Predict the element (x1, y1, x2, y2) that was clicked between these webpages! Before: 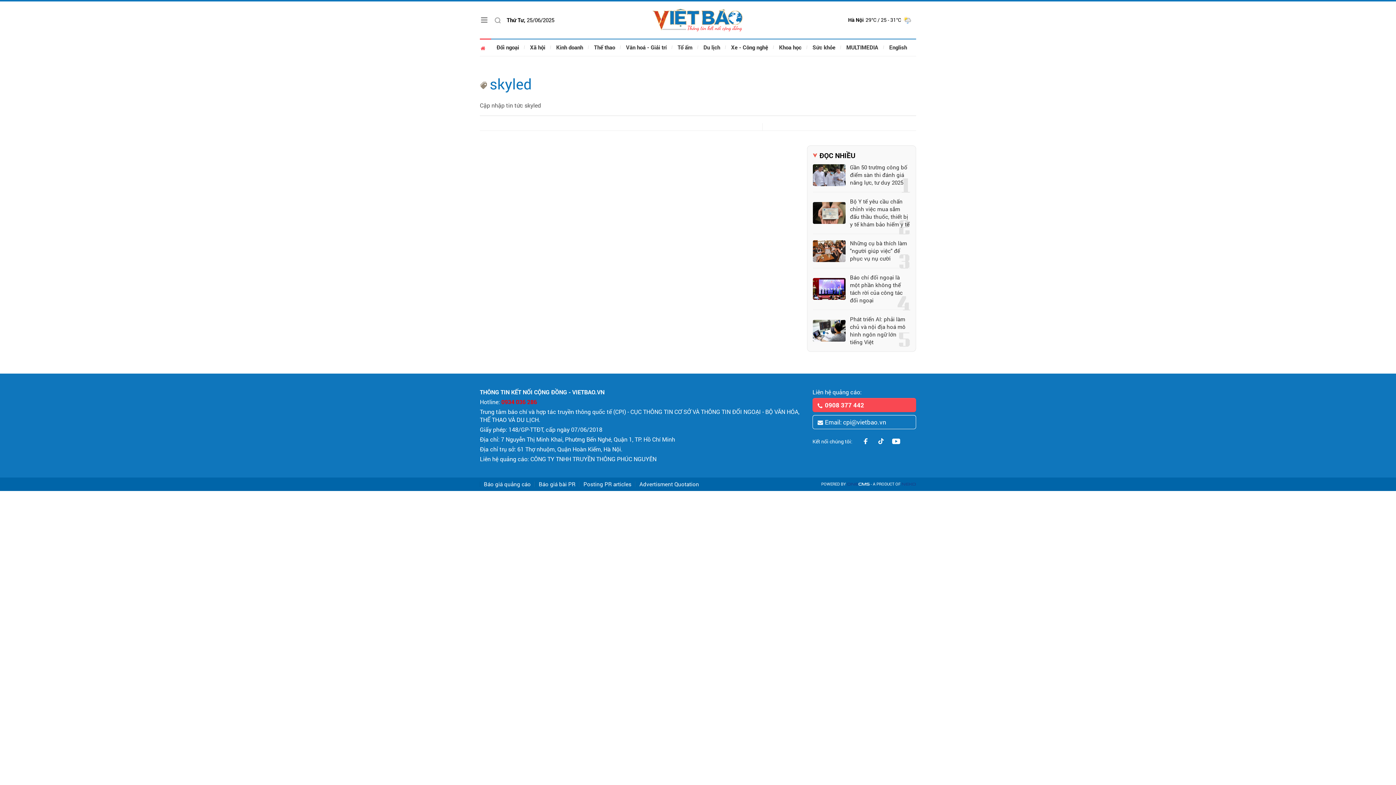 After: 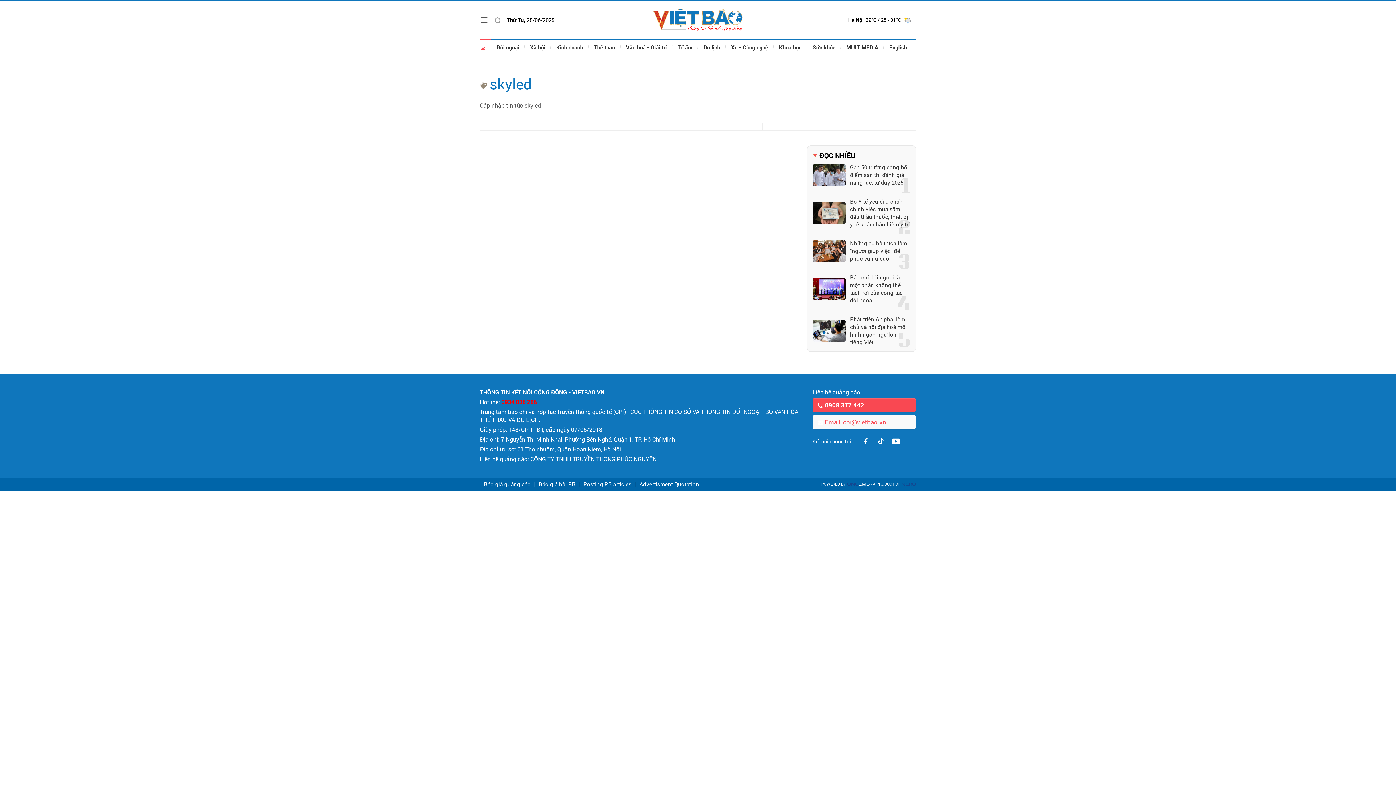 Action: bbox: (812, 415, 916, 429) label: Email: cpi@vietbao.vn